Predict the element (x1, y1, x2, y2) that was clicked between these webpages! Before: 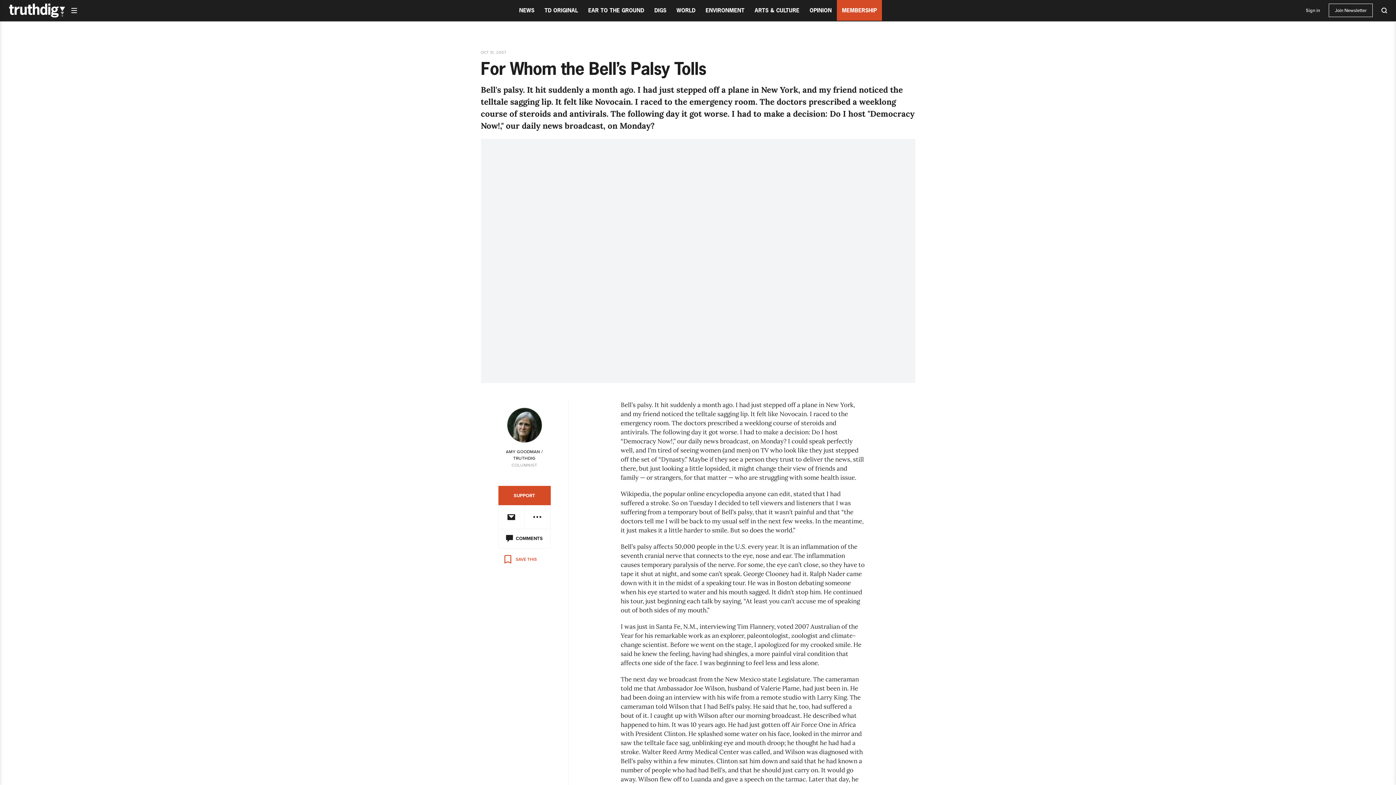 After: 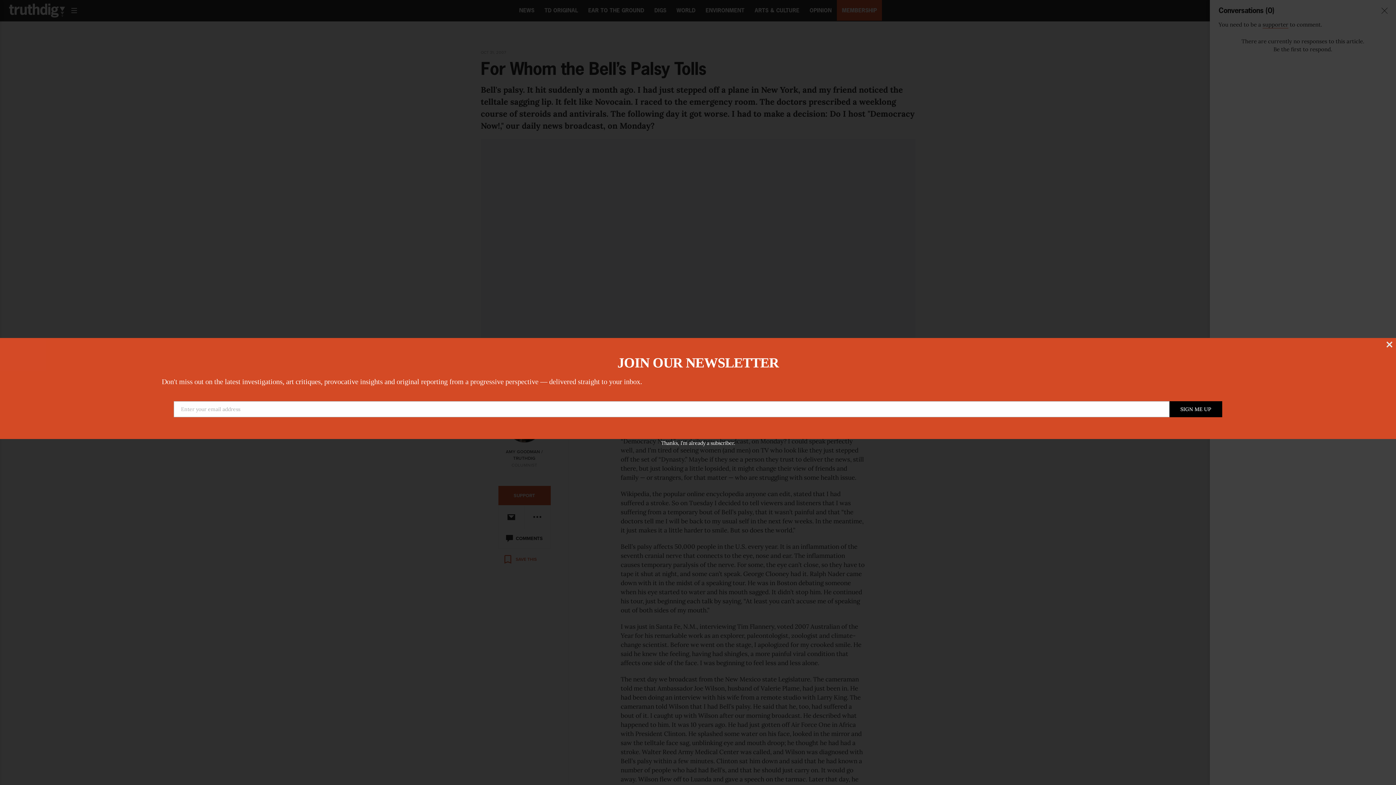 Action: bbox: (498, 529, 550, 548) label: COMMENTS